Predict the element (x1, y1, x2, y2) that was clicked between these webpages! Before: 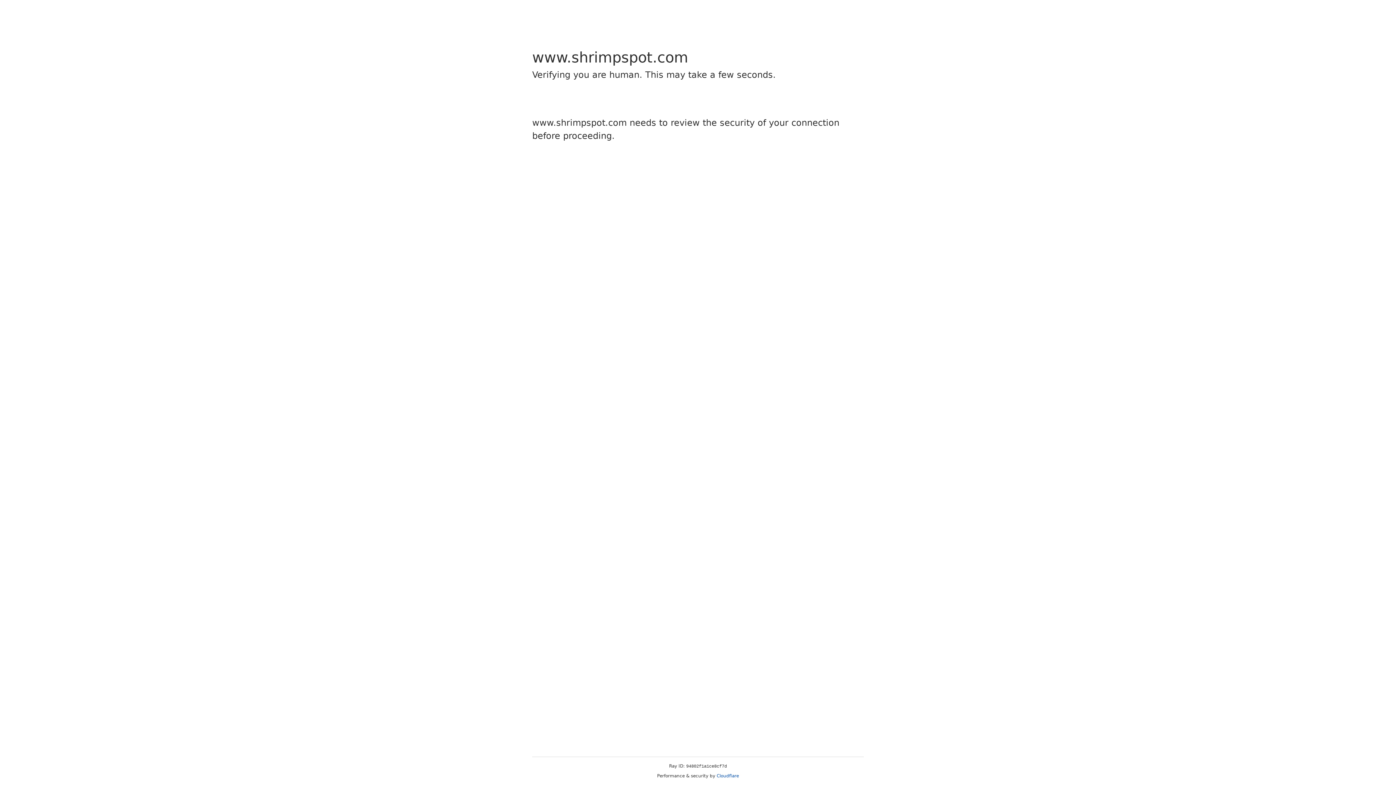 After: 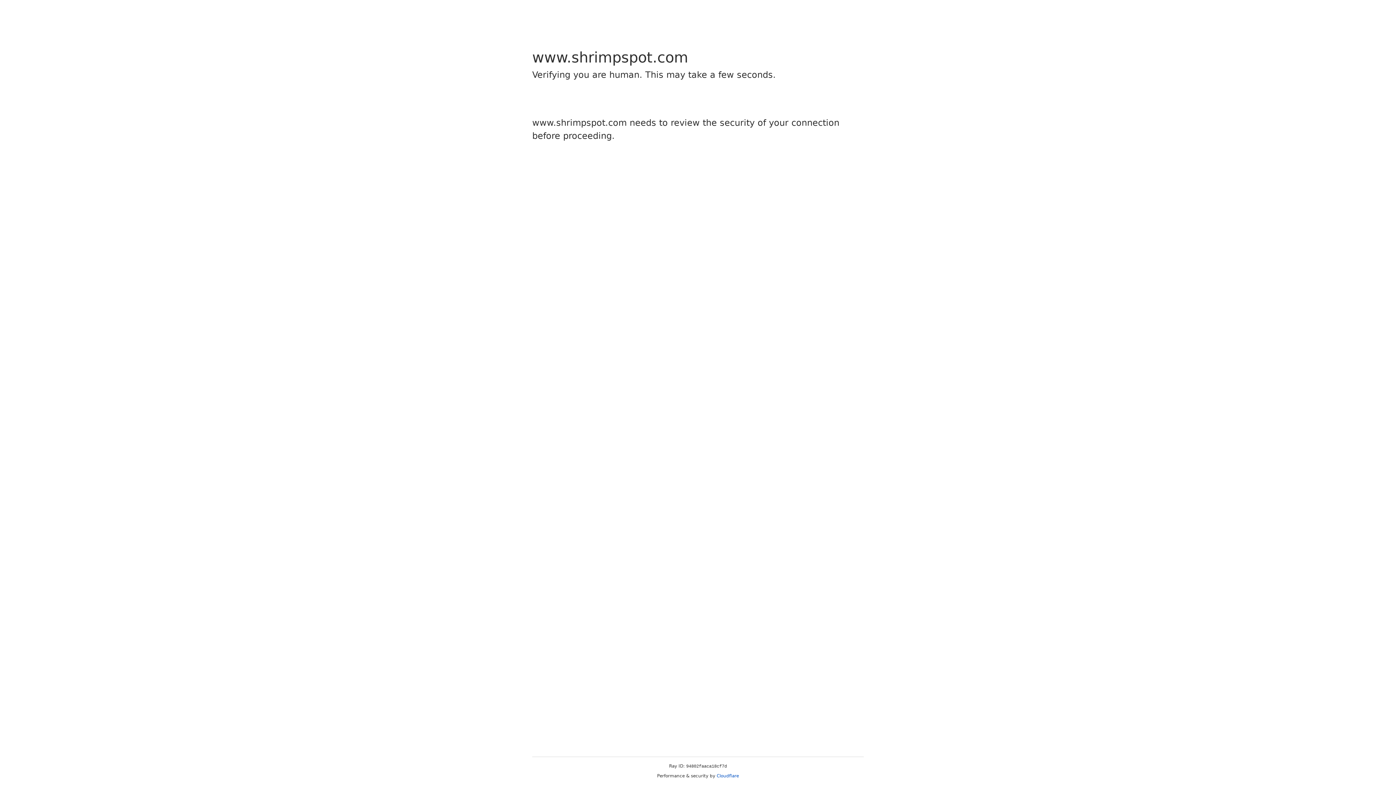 Action: label: Cloudflare bbox: (716, 773, 739, 778)